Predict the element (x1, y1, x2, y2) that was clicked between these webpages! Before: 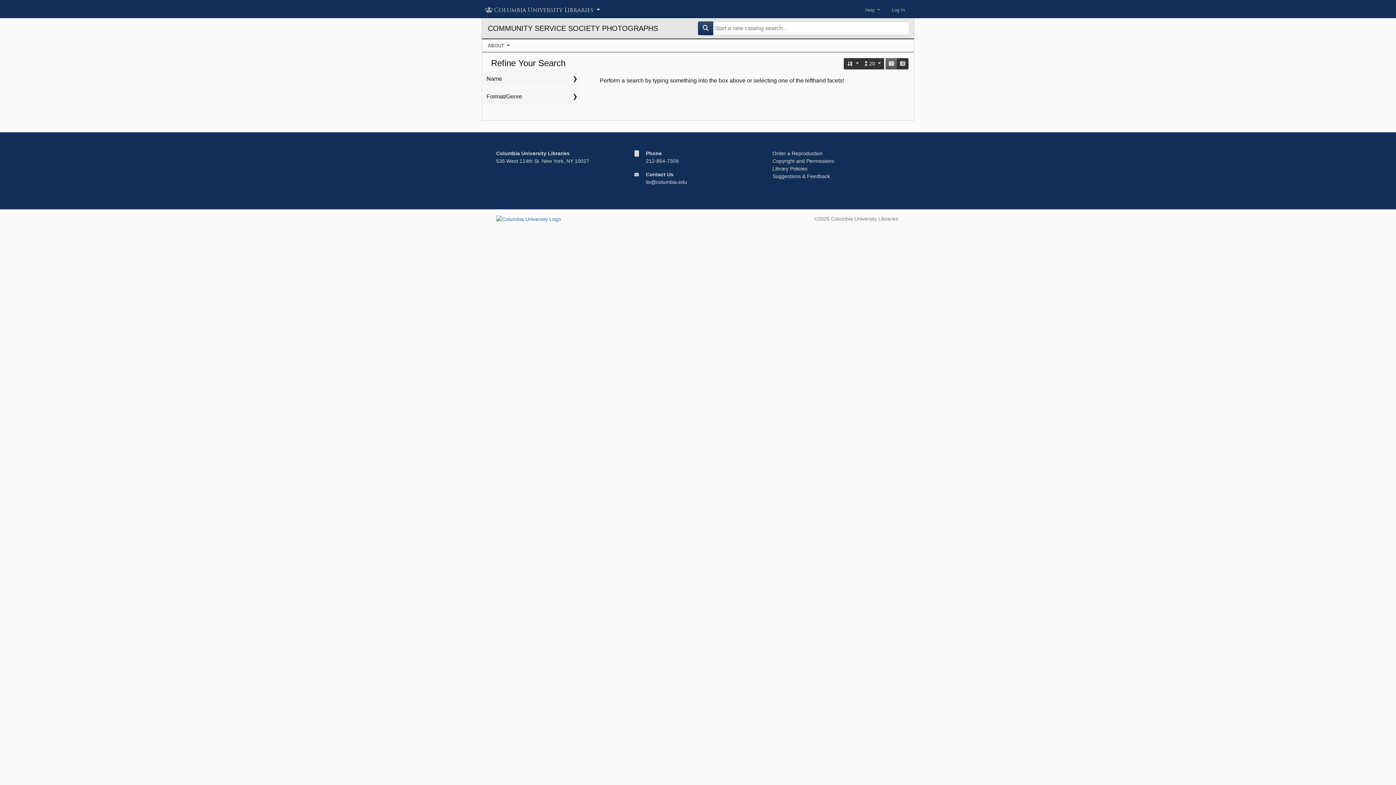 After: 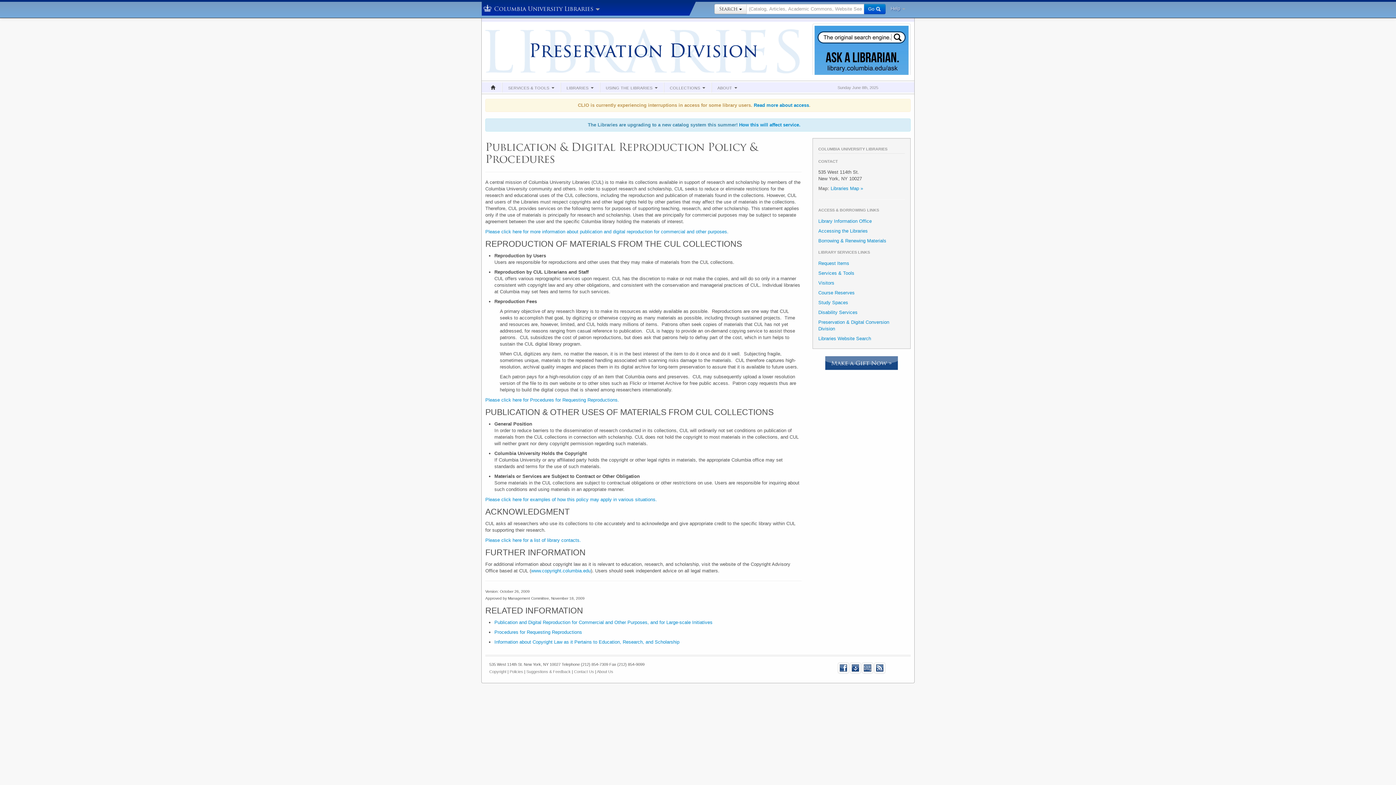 Action: bbox: (772, 150, 822, 156) label: Order a Reproduction